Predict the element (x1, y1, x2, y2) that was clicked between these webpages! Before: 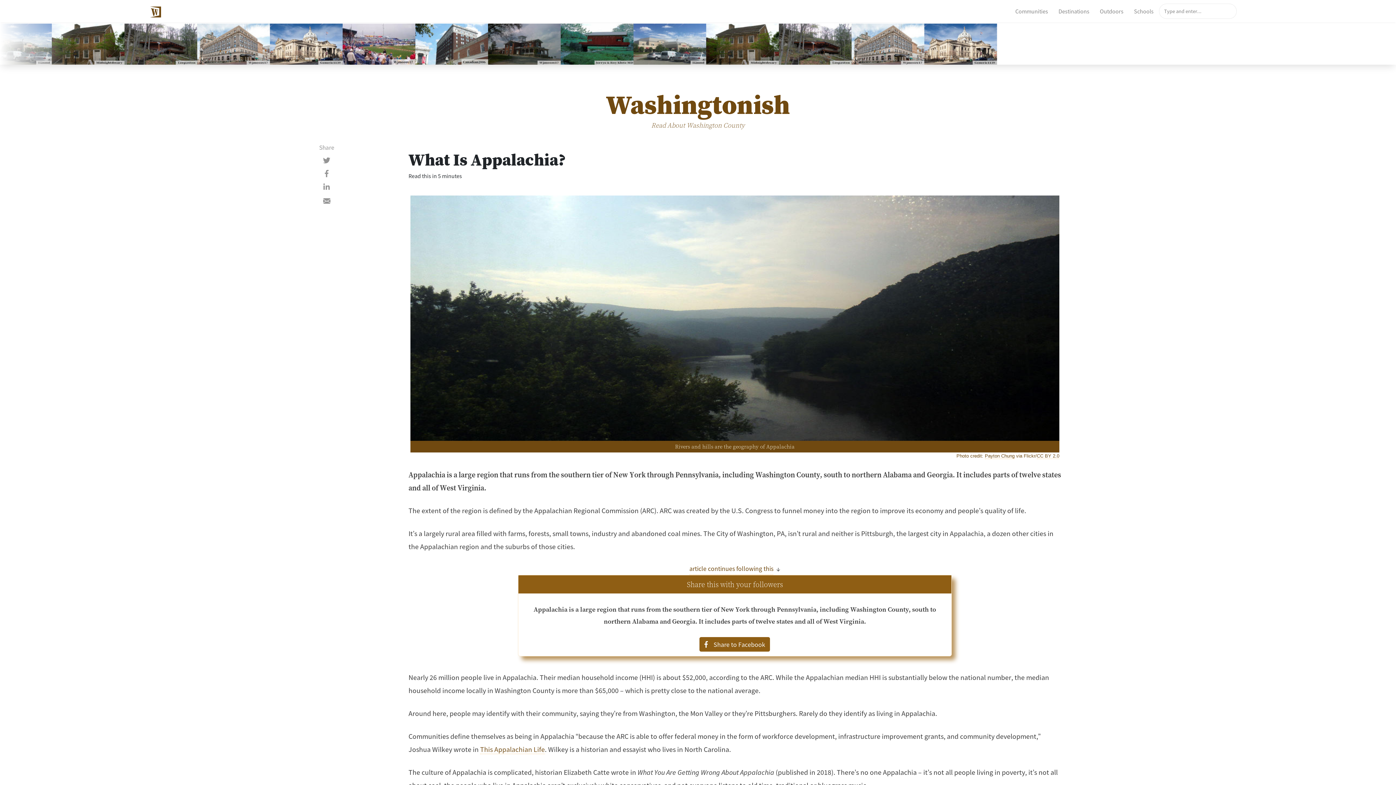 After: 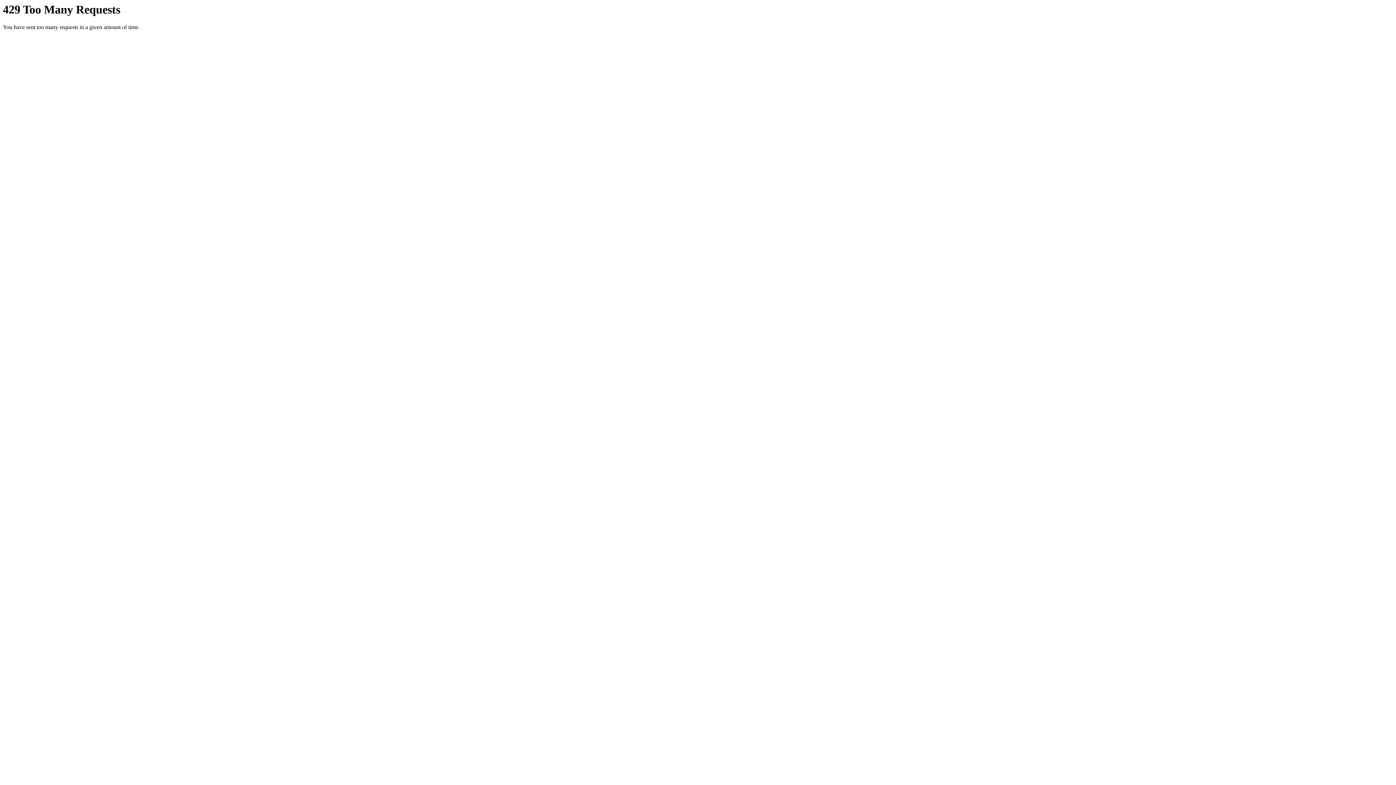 Action: bbox: (985, 453, 1014, 459) label: Payton Chung